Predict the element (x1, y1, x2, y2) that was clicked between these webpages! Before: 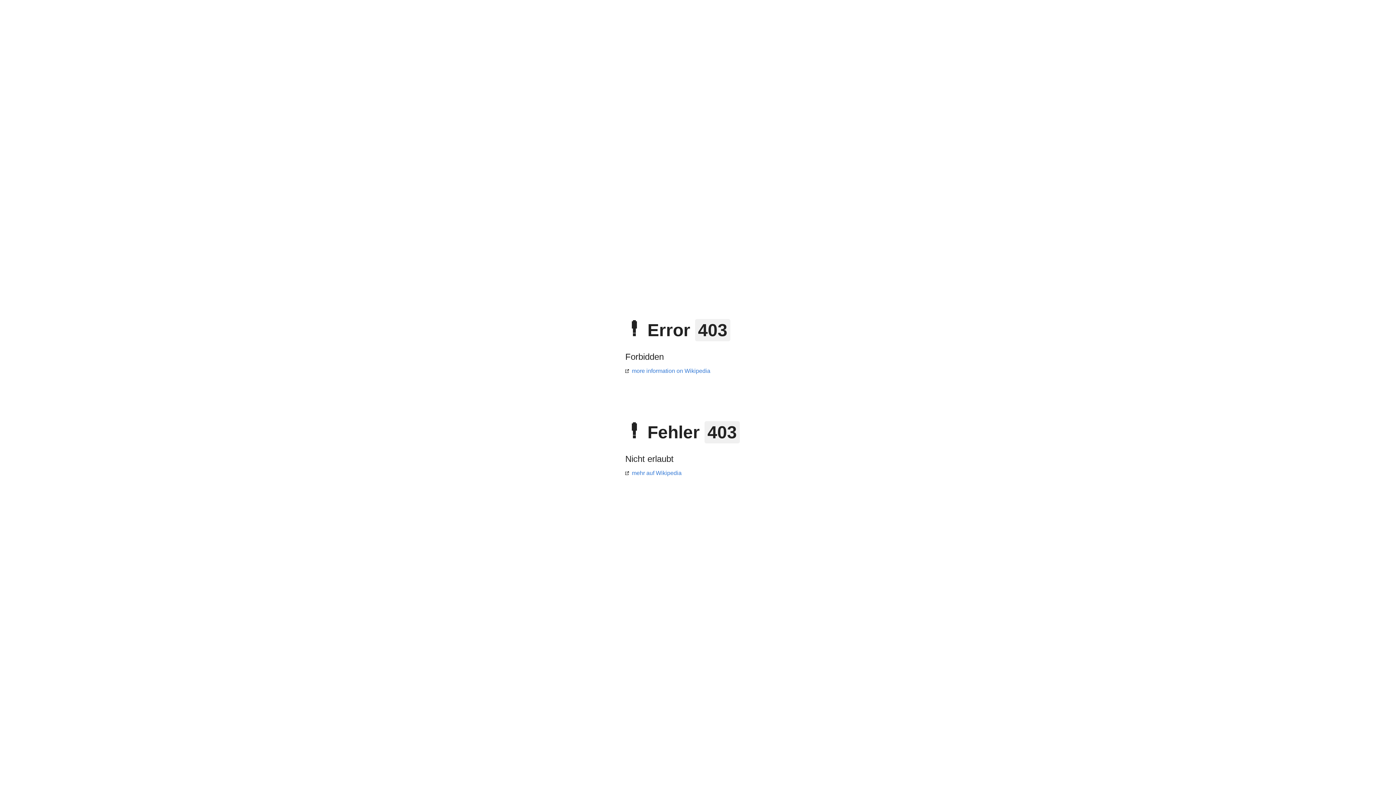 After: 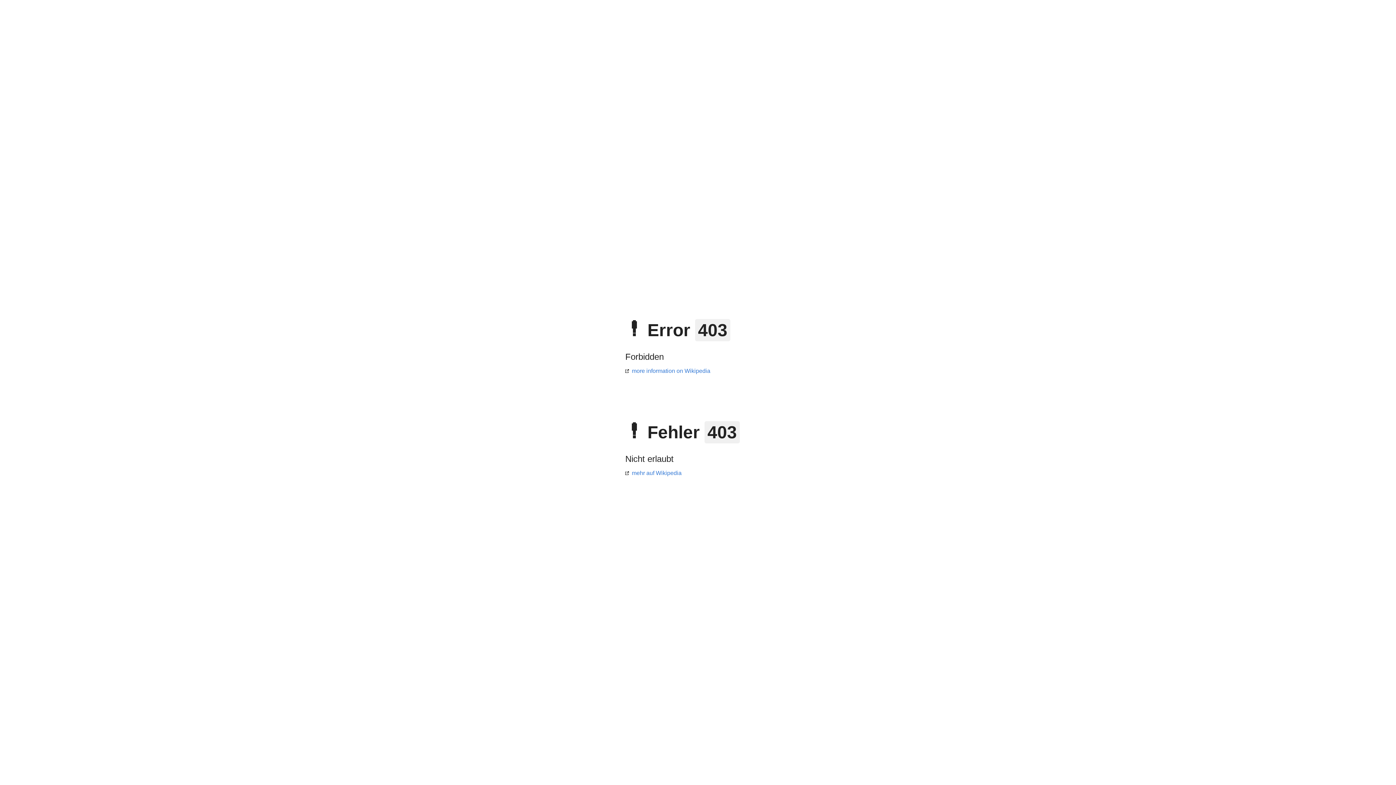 Action: label: more information on Wikipedia bbox: (625, 368, 710, 374)